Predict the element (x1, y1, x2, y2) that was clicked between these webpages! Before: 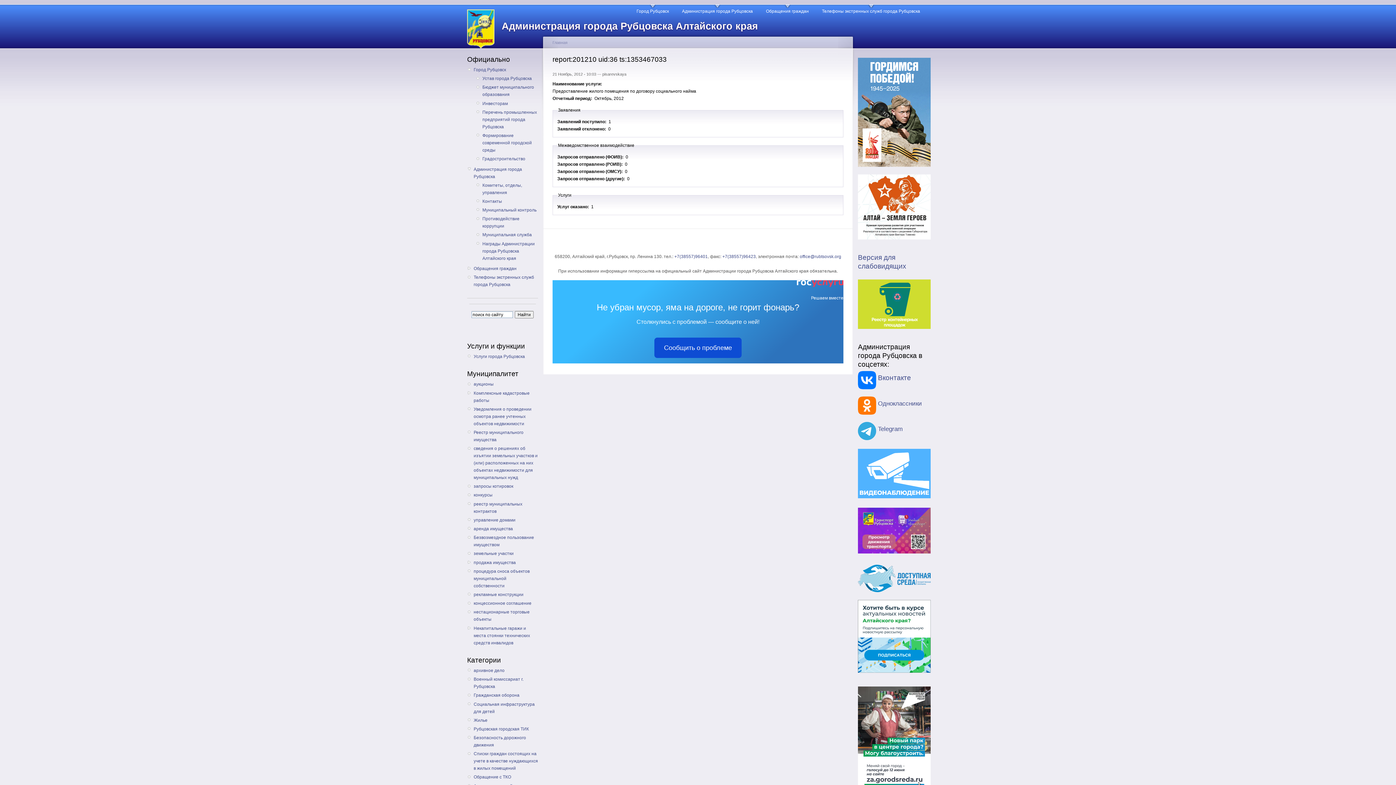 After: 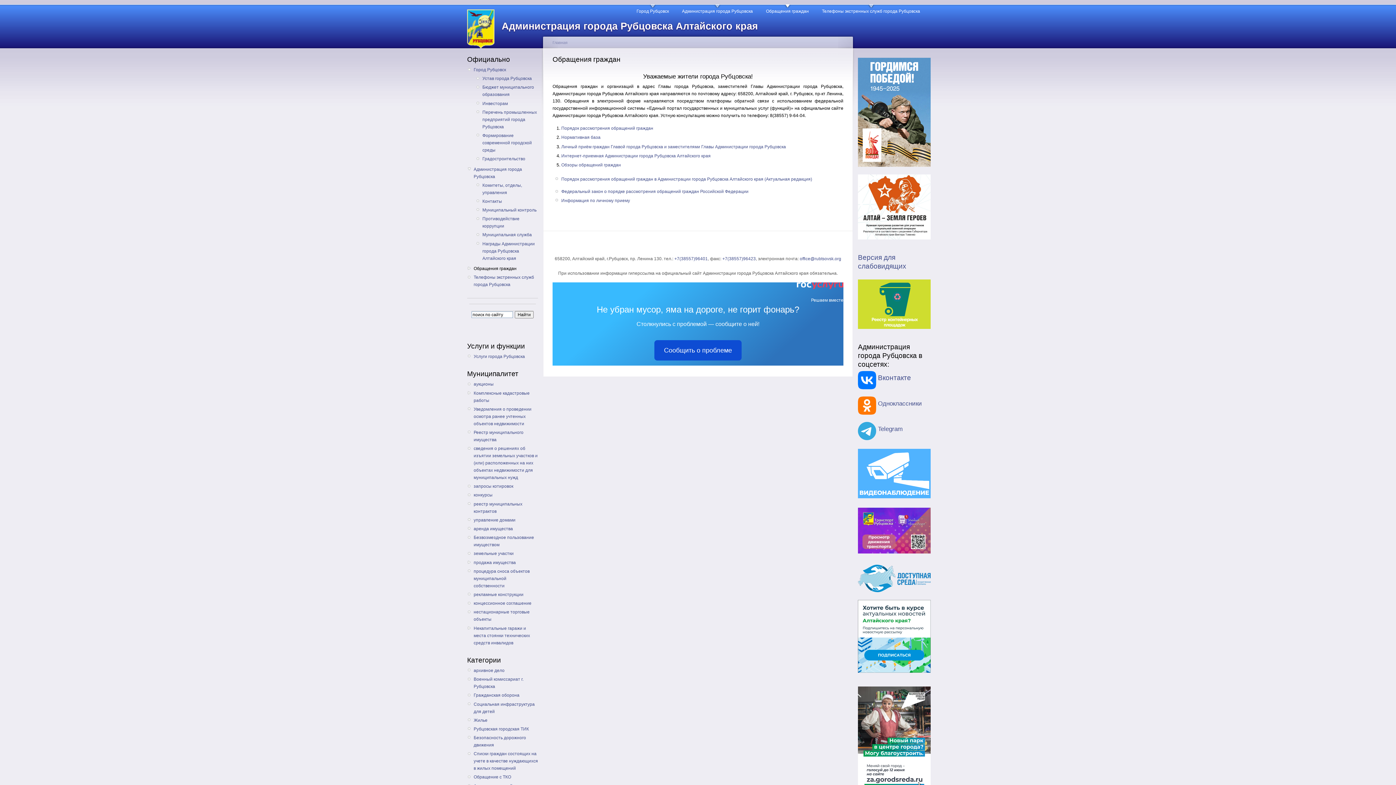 Action: label: Обращения граждан bbox: (766, 4, 809, 14)